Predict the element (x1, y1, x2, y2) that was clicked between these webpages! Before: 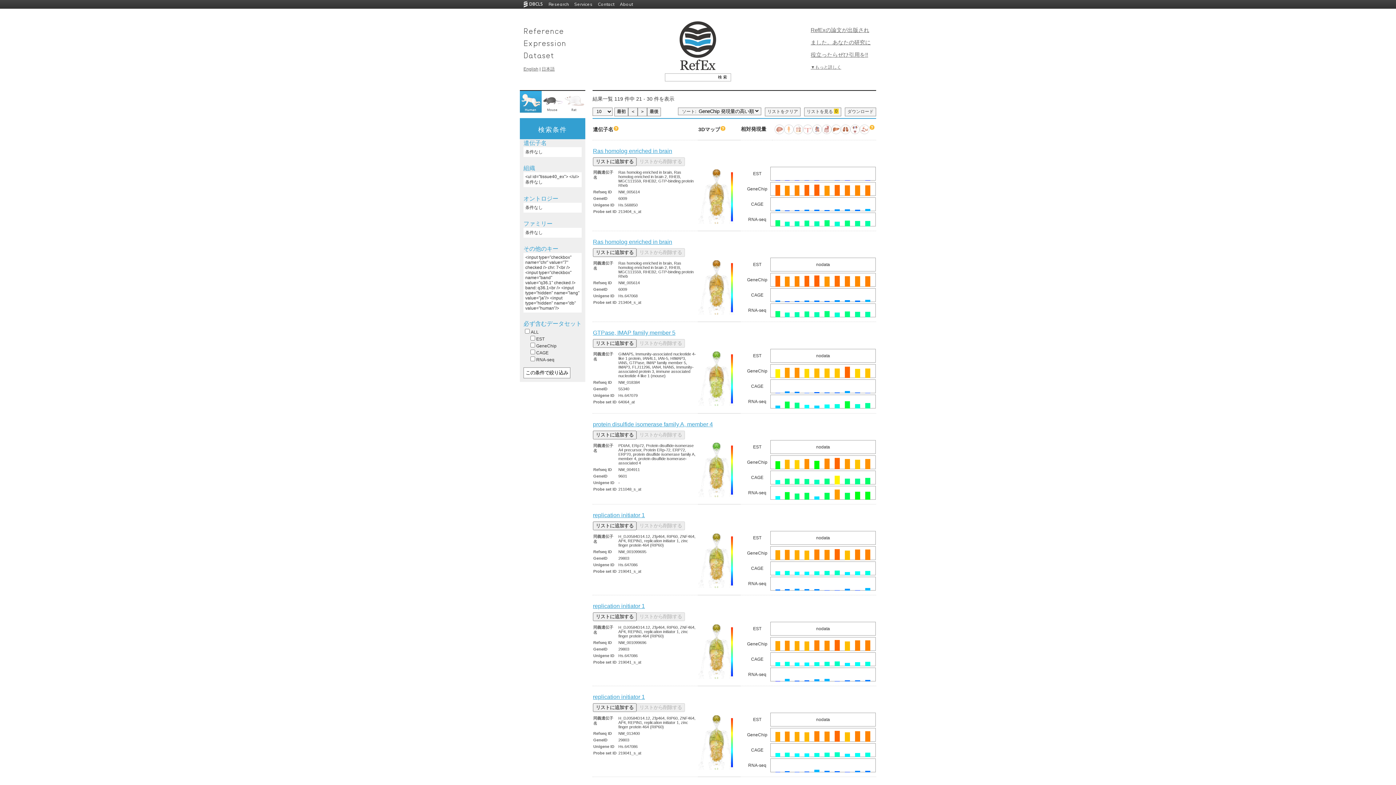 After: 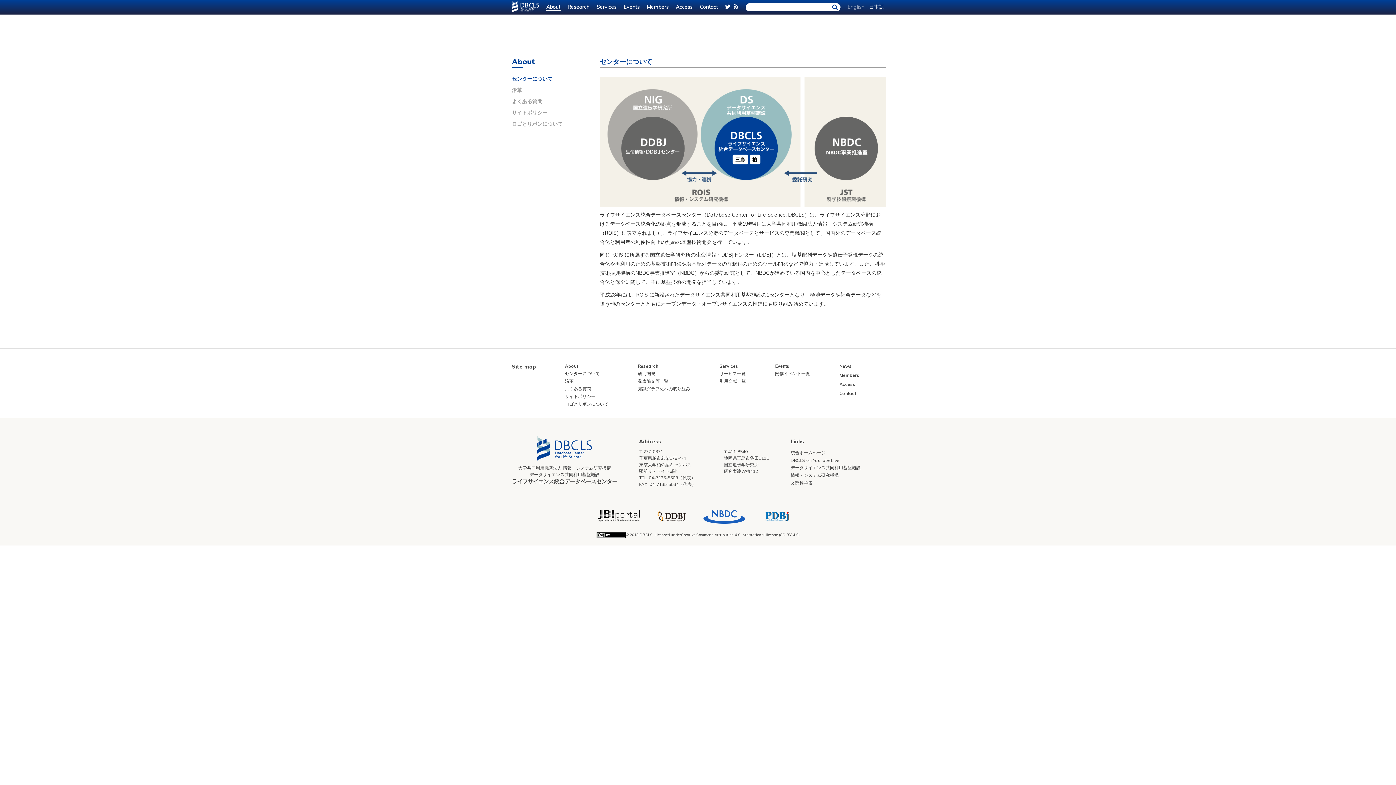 Action: bbox: (620, 1, 633, 6) label: About